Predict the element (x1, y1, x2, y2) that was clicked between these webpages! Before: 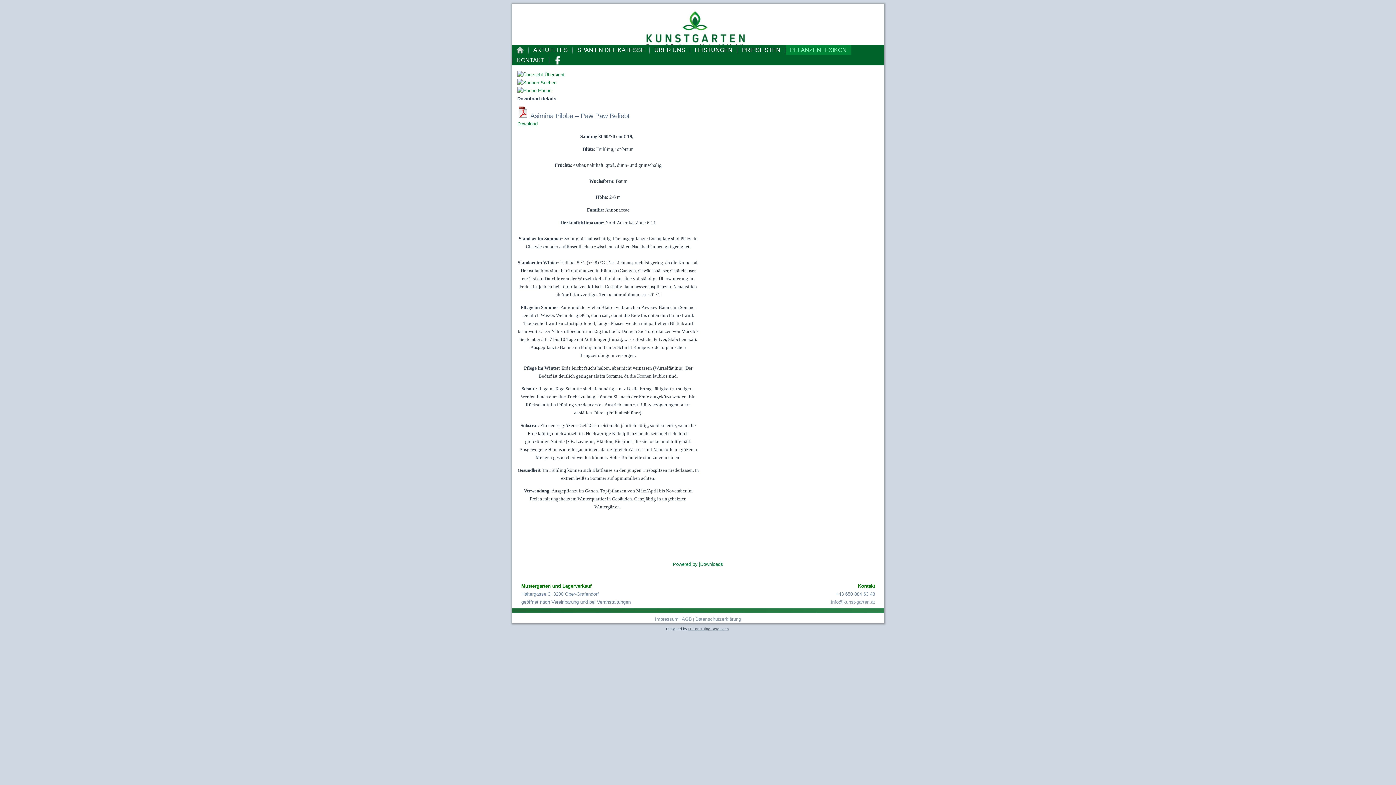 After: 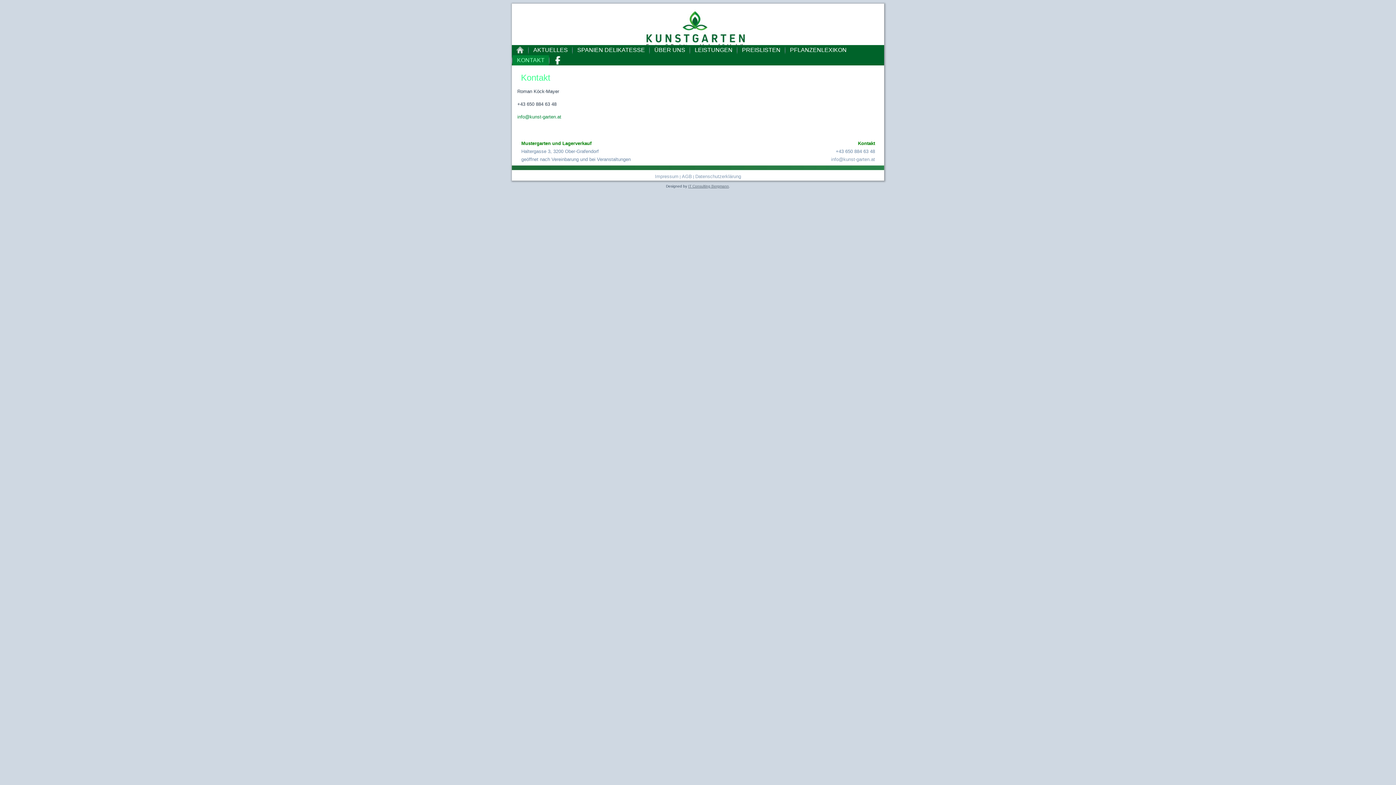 Action: bbox: (512, 55, 549, 65) label: KONTAKT